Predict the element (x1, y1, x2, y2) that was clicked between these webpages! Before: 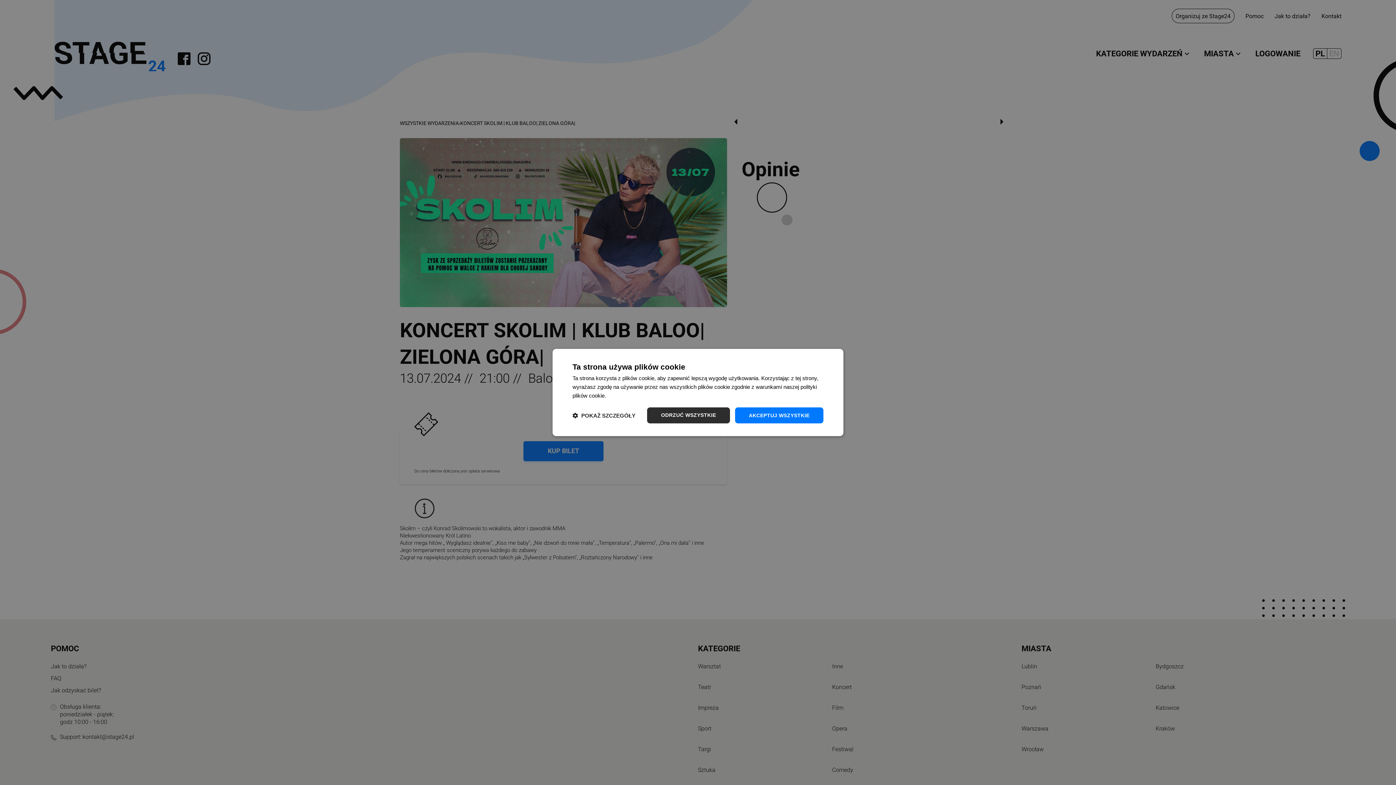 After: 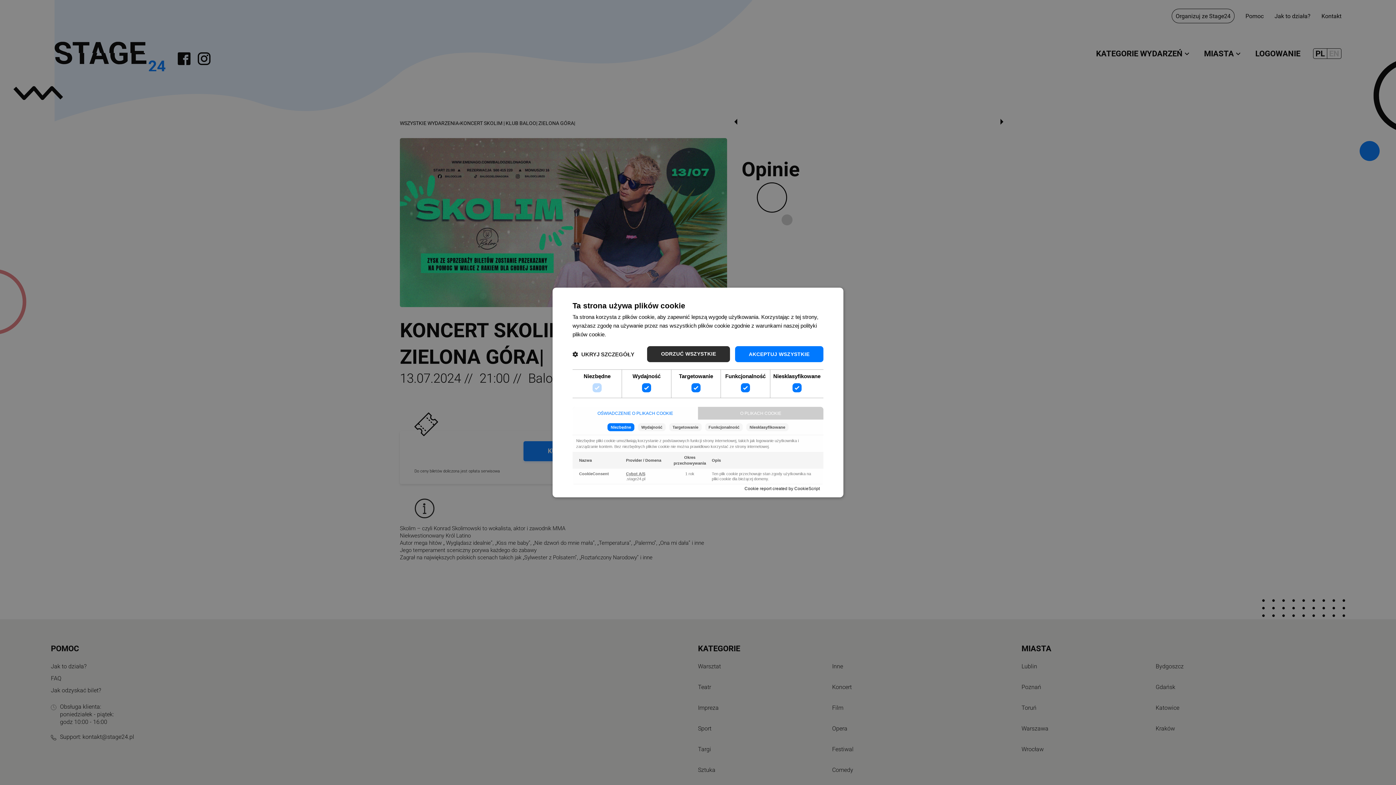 Action: bbox: (572, 412, 635, 419) label:  POKAŻ SZCZEGÓŁY